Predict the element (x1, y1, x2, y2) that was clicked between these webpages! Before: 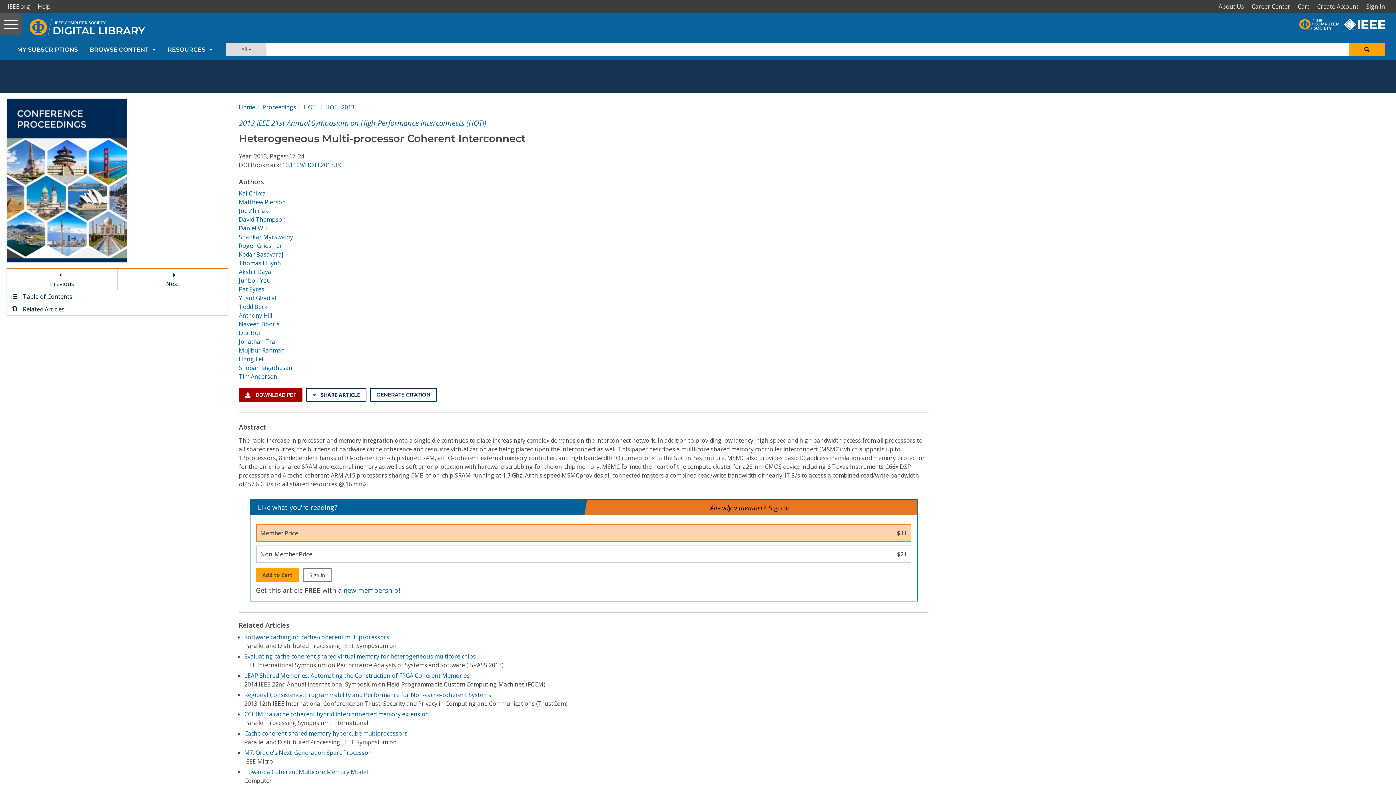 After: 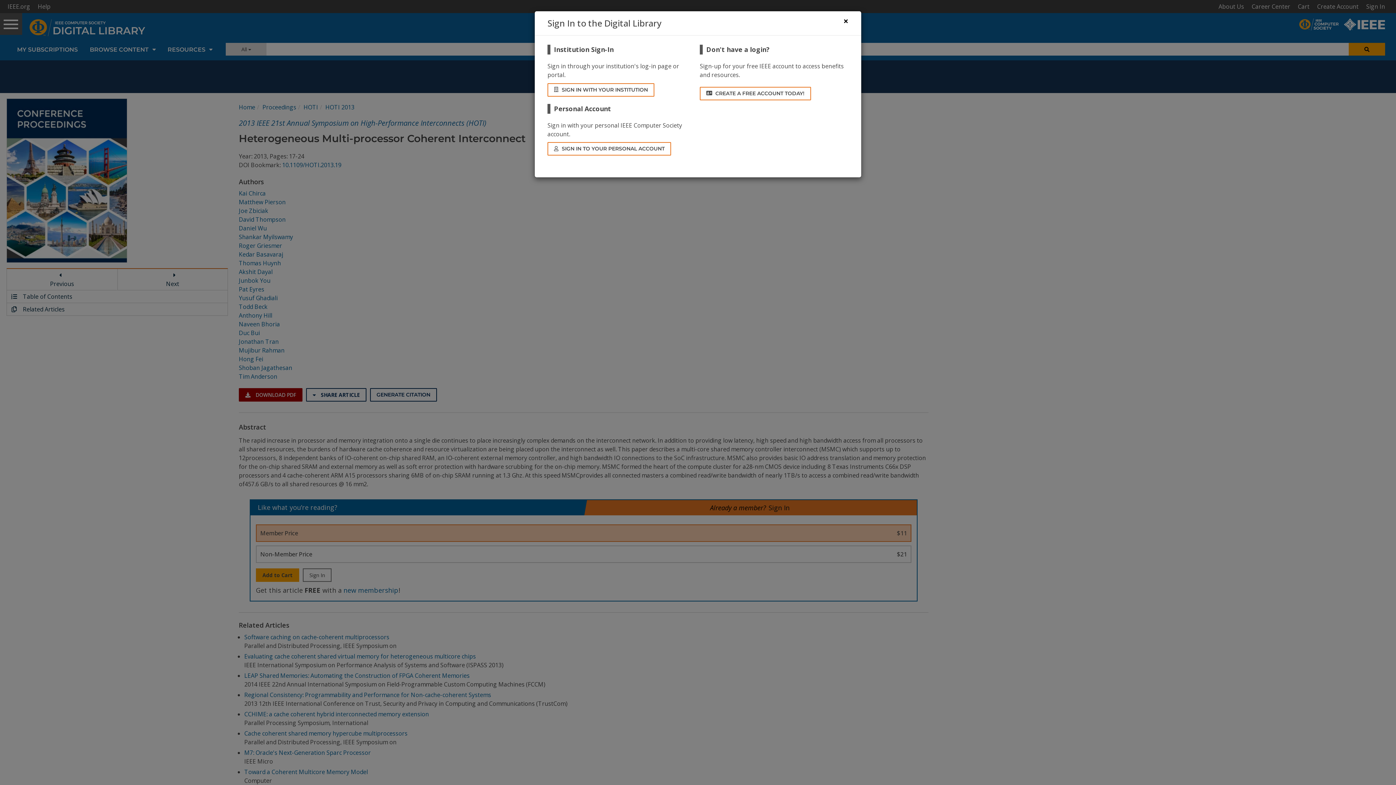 Action: label: Sign In bbox: (302, 568, 331, 582)